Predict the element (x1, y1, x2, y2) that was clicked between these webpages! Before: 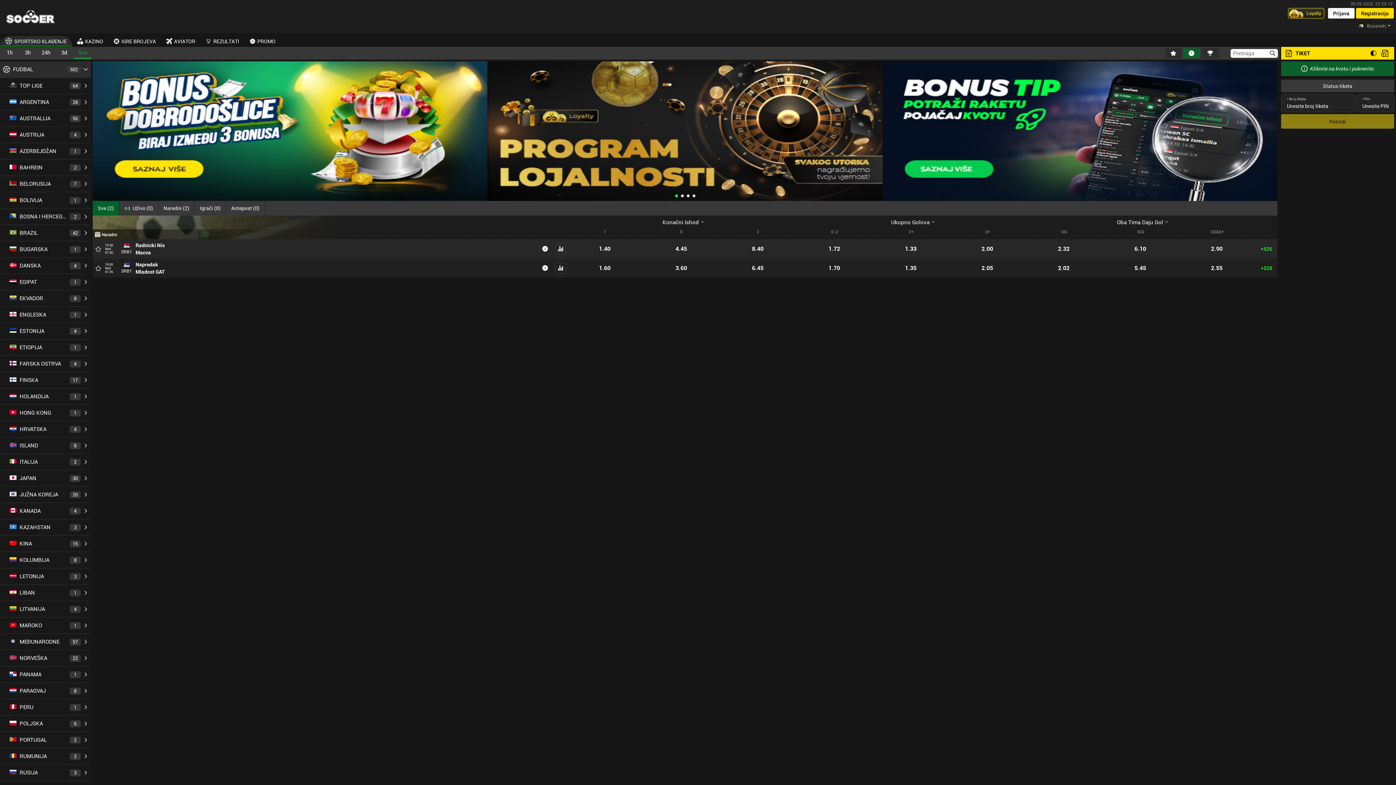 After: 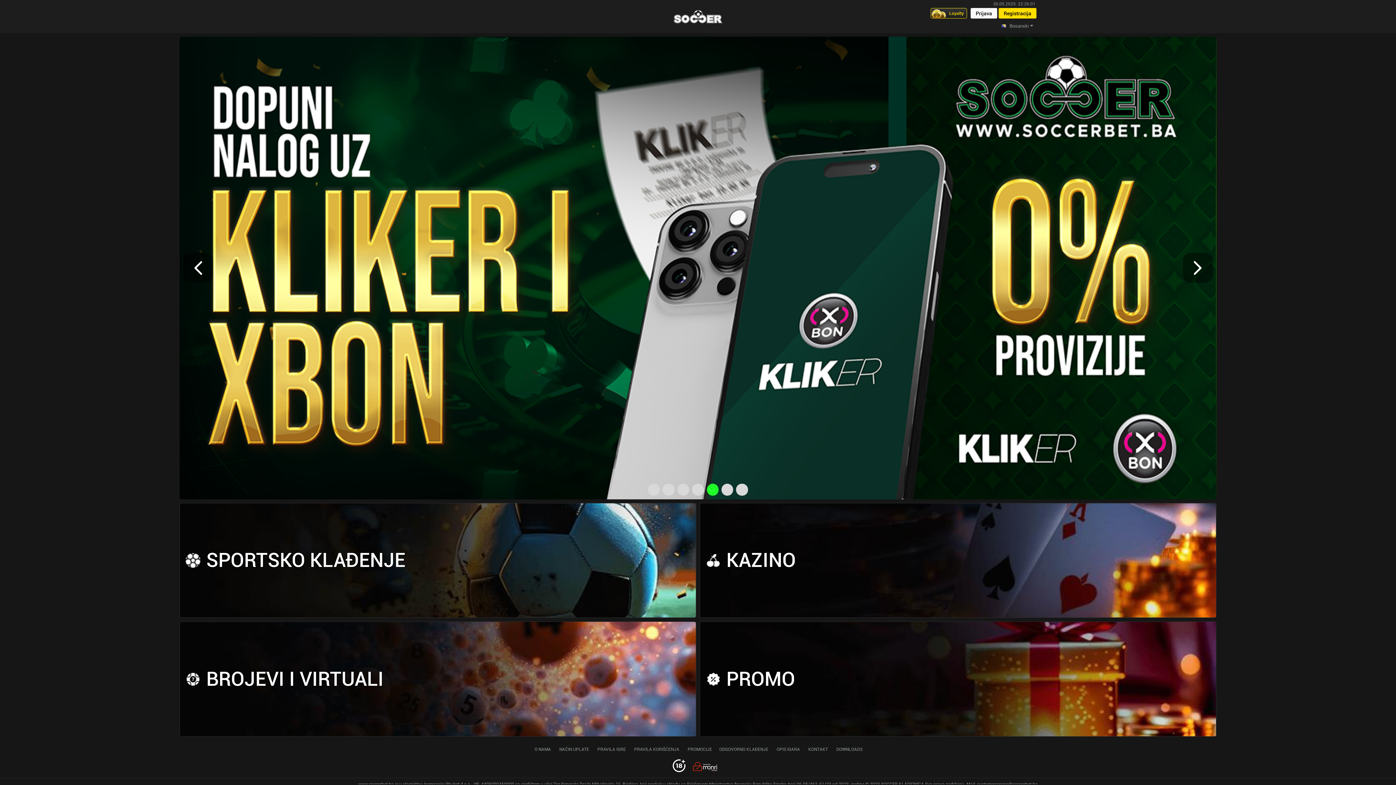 Action: bbox: (1, 8, 59, 24) label: Home